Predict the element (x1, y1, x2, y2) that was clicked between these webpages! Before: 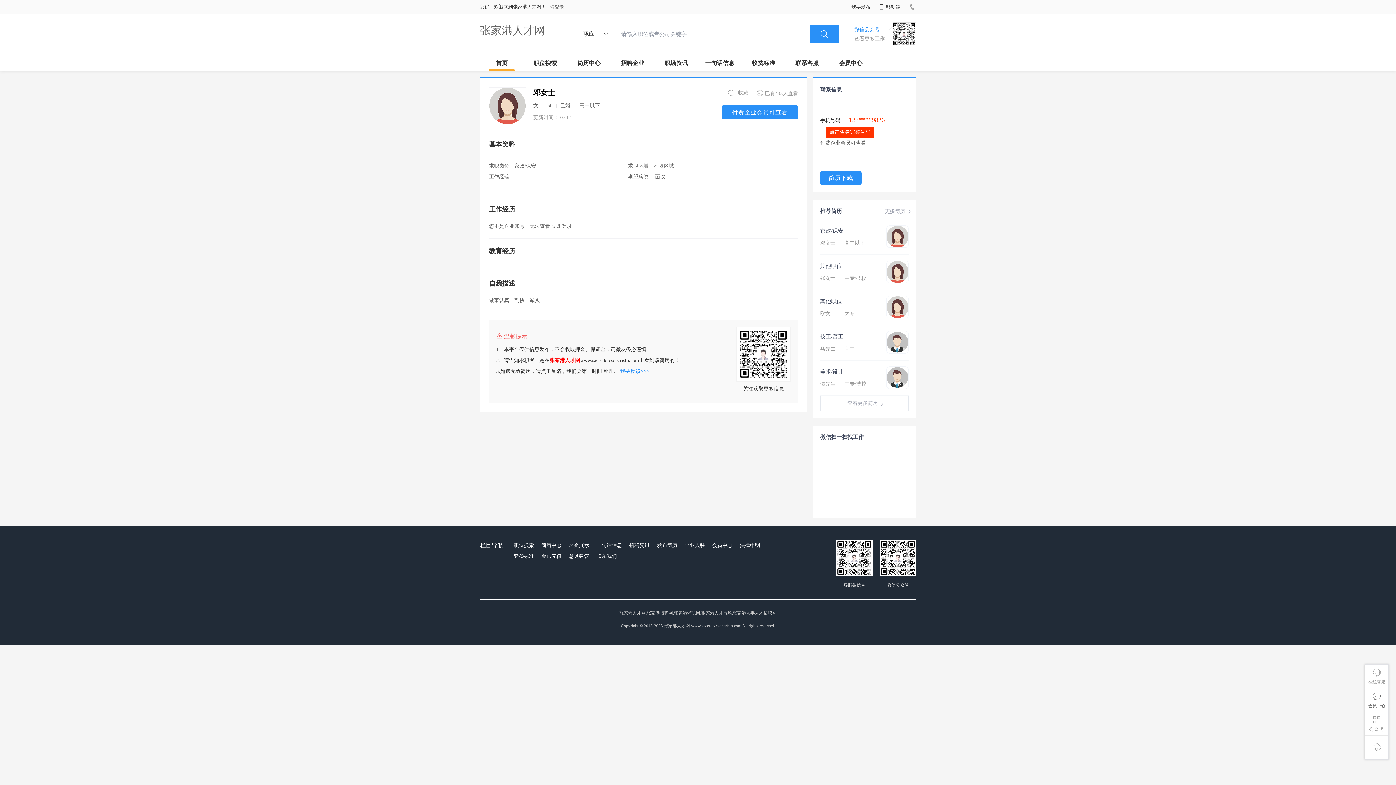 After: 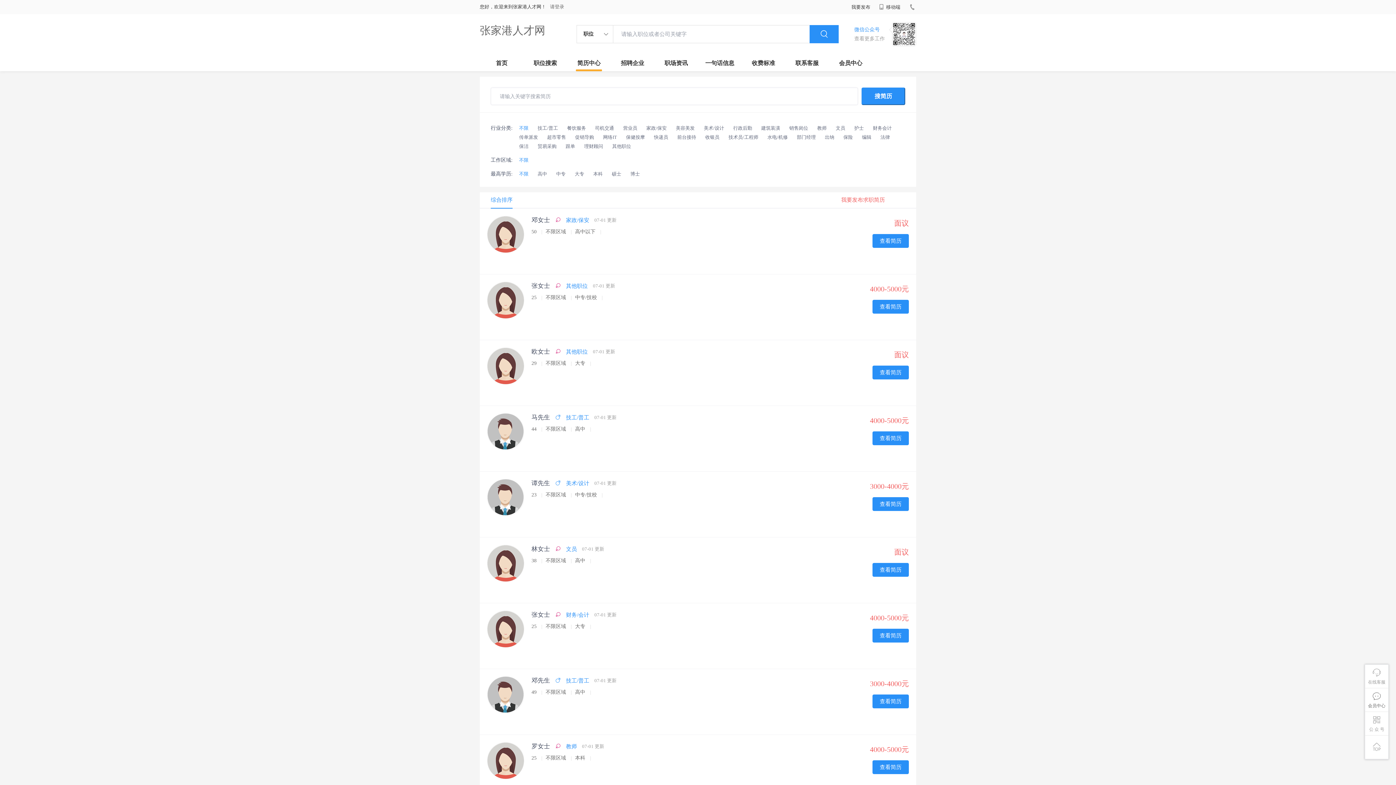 Action: bbox: (539, 540, 563, 551) label: 简历中心